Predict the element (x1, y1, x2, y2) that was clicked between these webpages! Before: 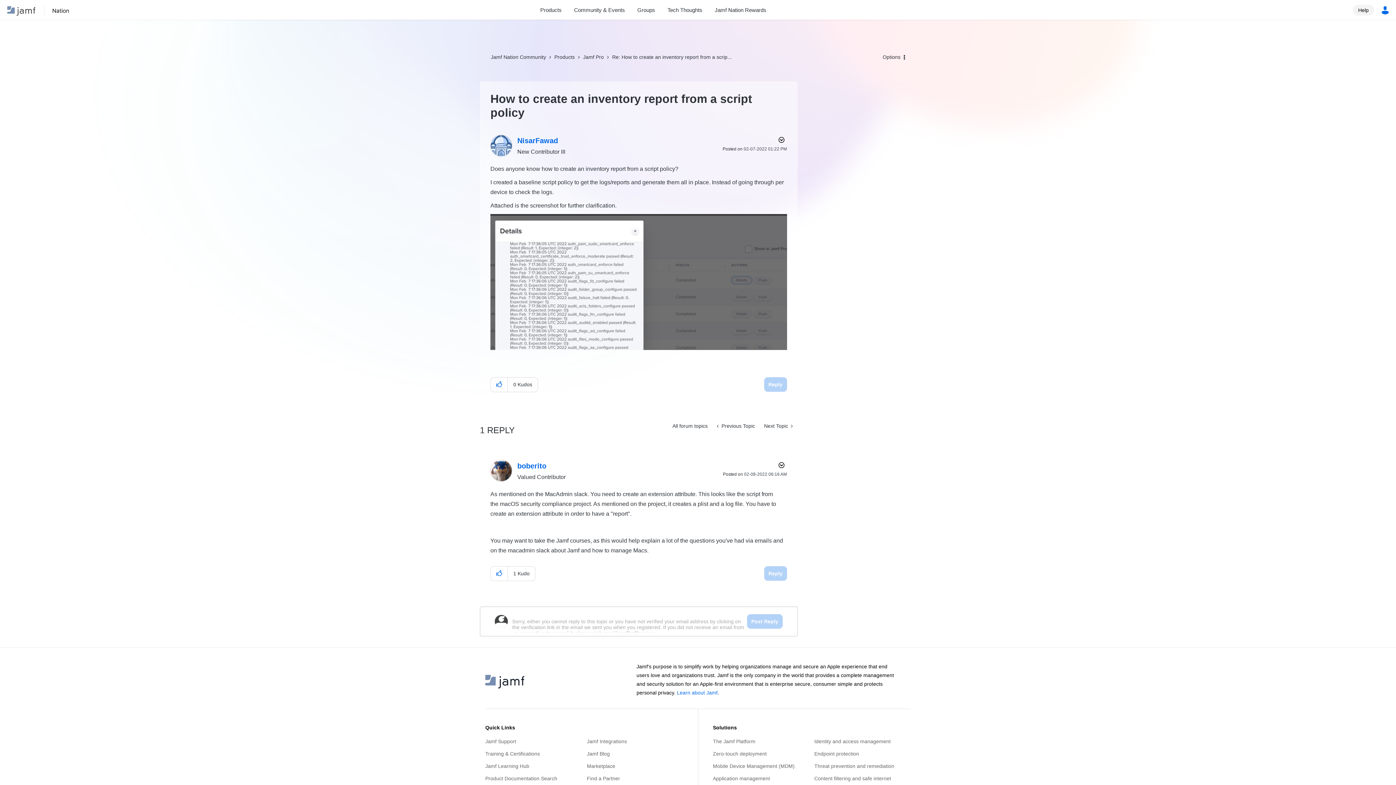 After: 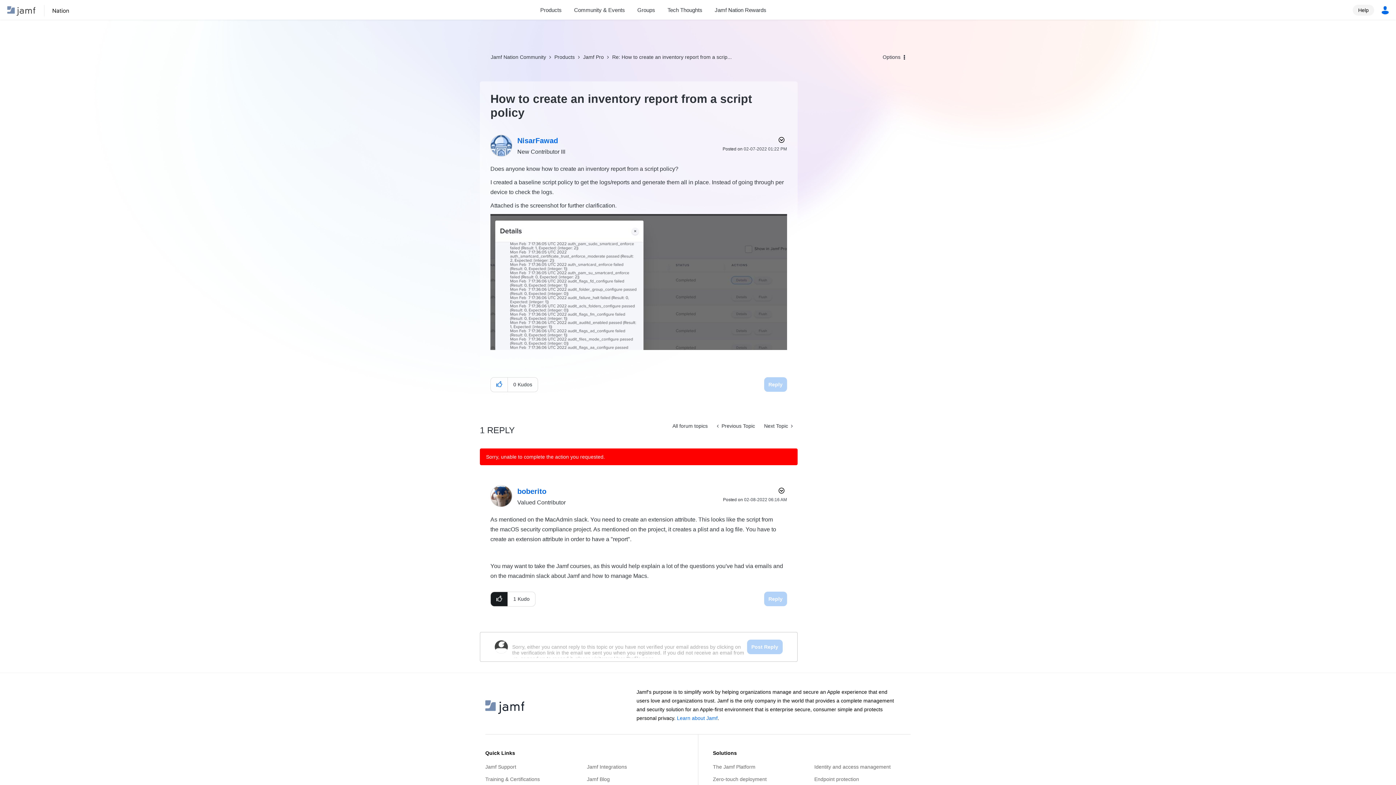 Action: label: Click here to give kudos to this post. bbox: (490, 566, 508, 581)